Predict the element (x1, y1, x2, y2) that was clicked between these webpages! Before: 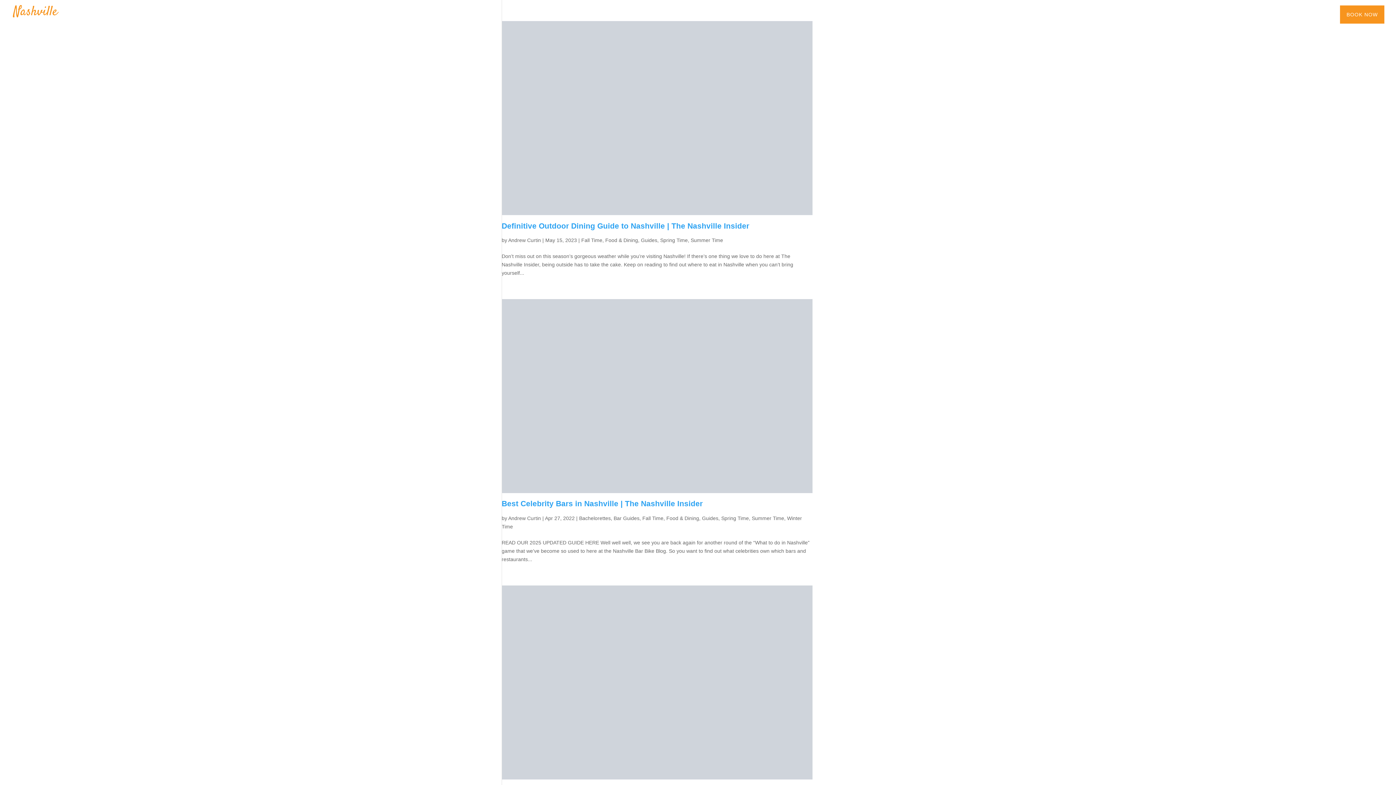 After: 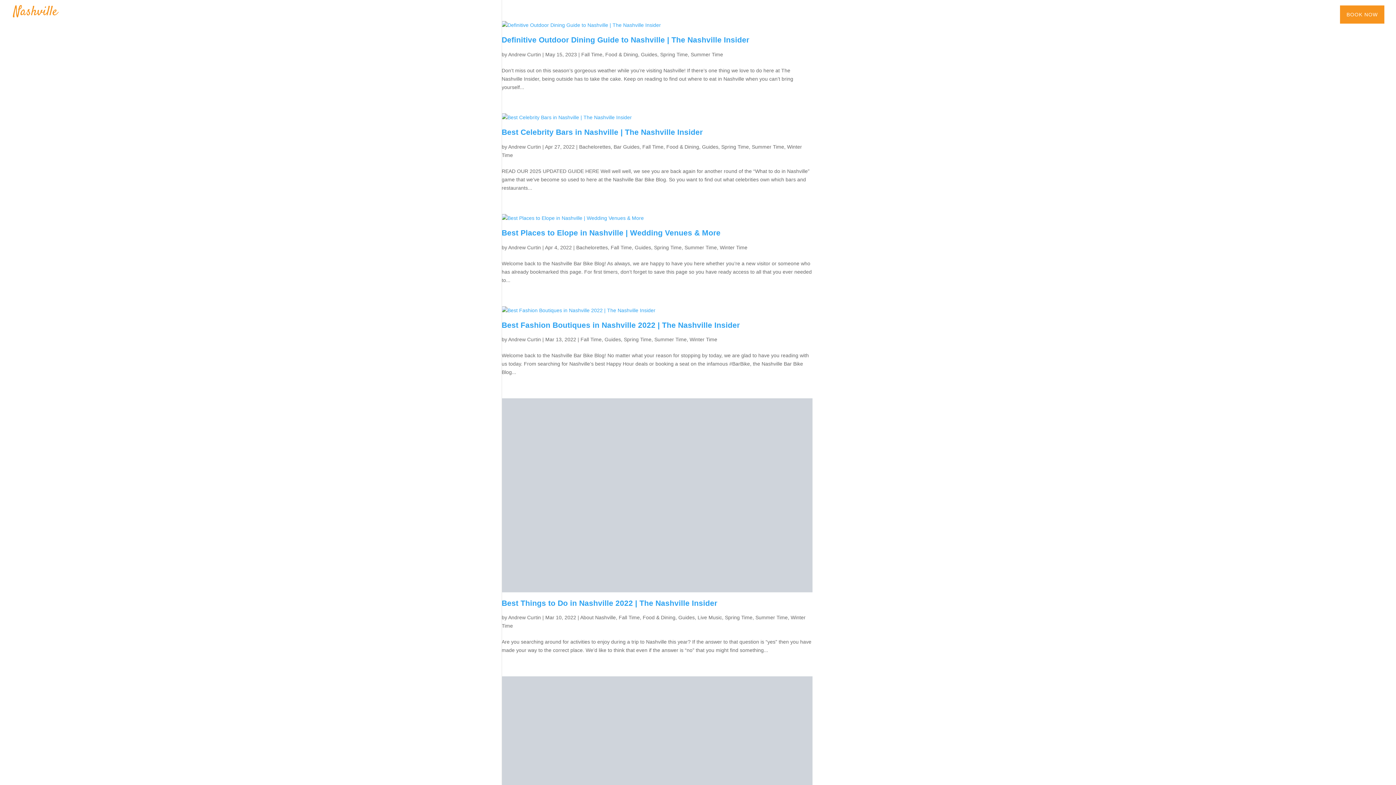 Action: label: BOOK NOW bbox: (1340, 5, 1384, 23)